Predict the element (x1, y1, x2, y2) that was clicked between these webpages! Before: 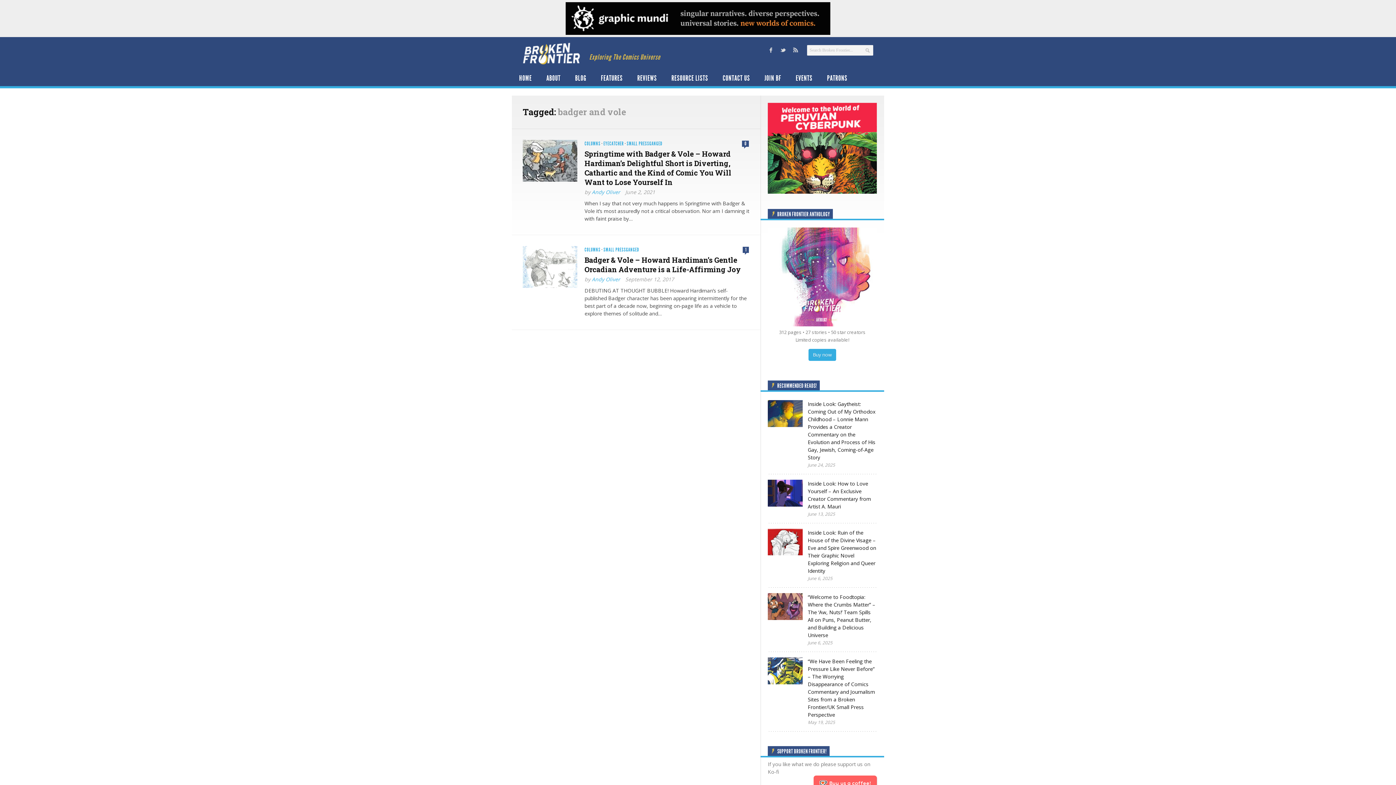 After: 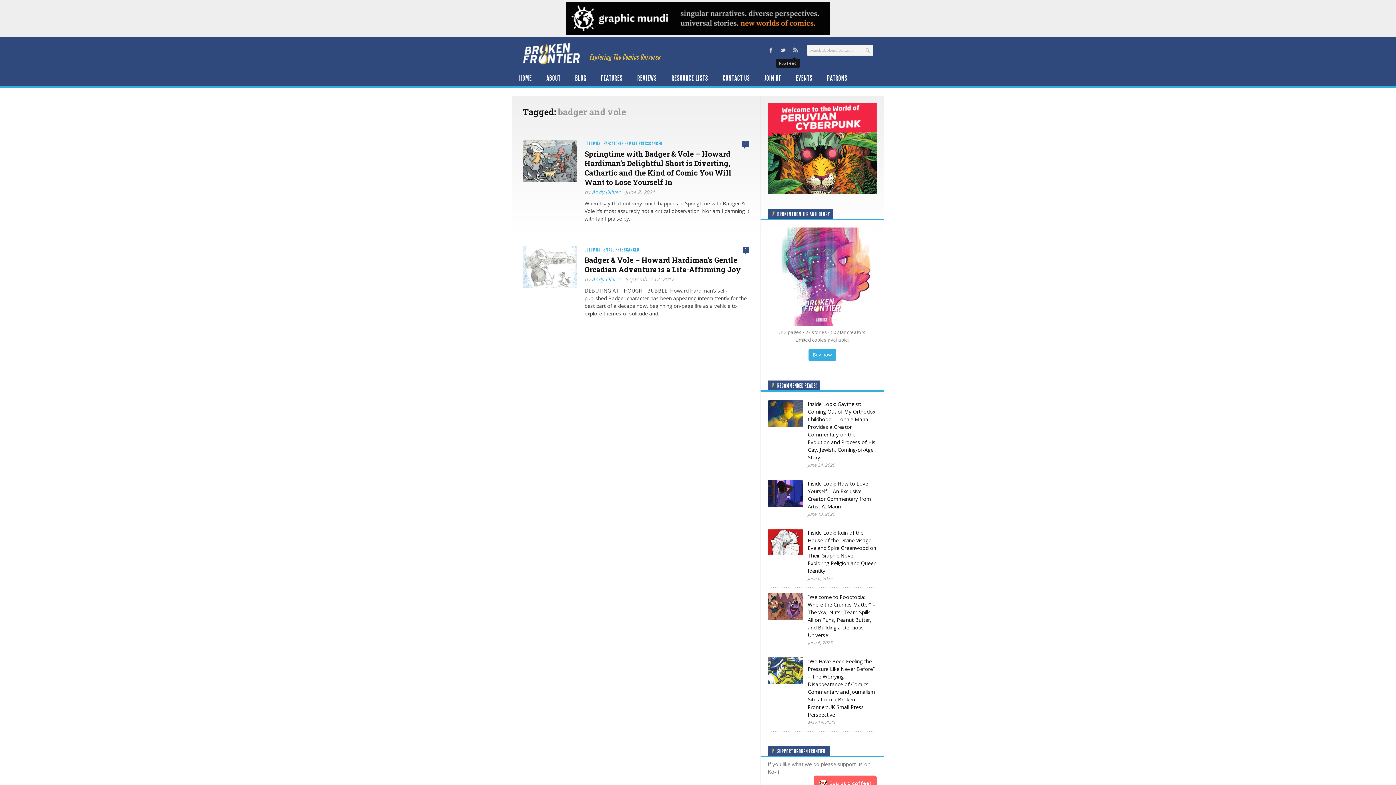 Action: bbox: (791, 45, 800, 54)